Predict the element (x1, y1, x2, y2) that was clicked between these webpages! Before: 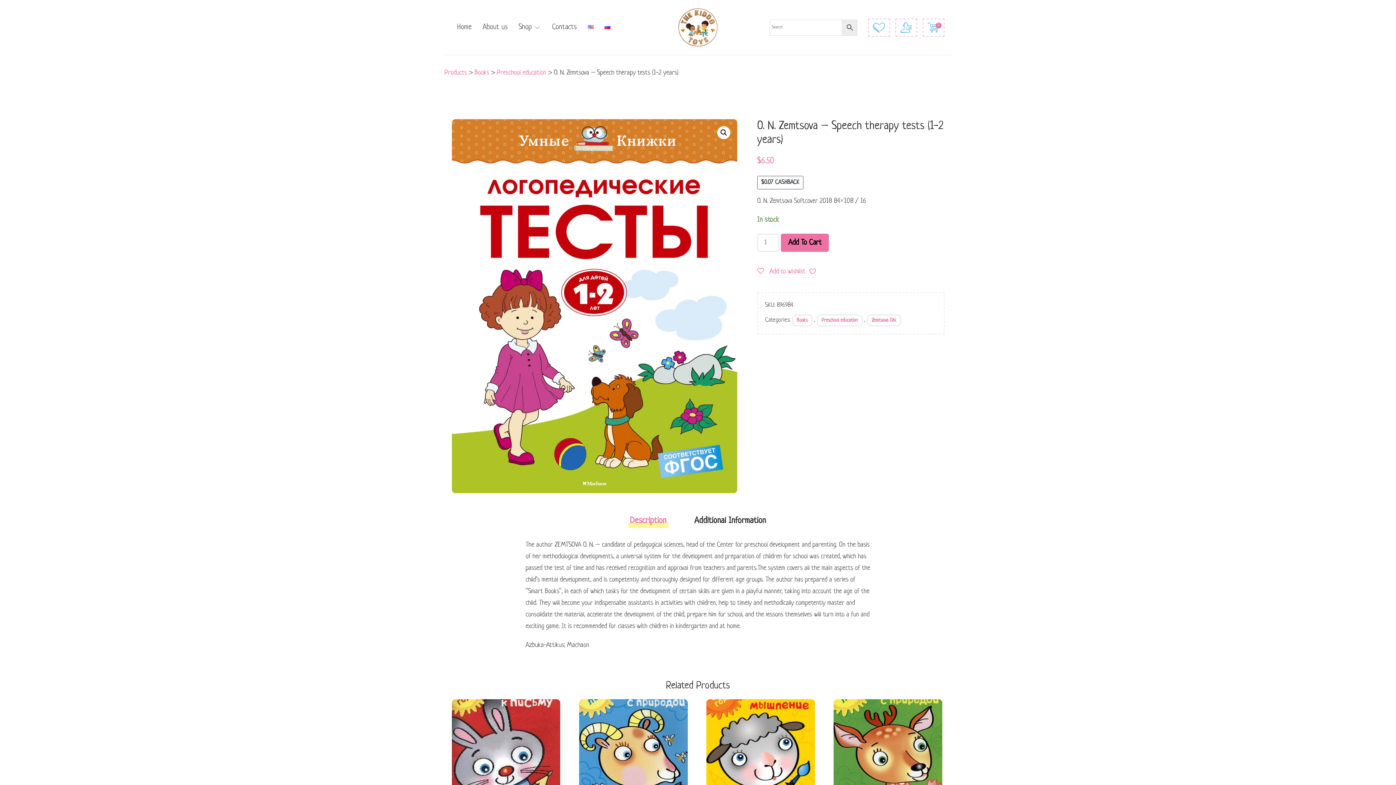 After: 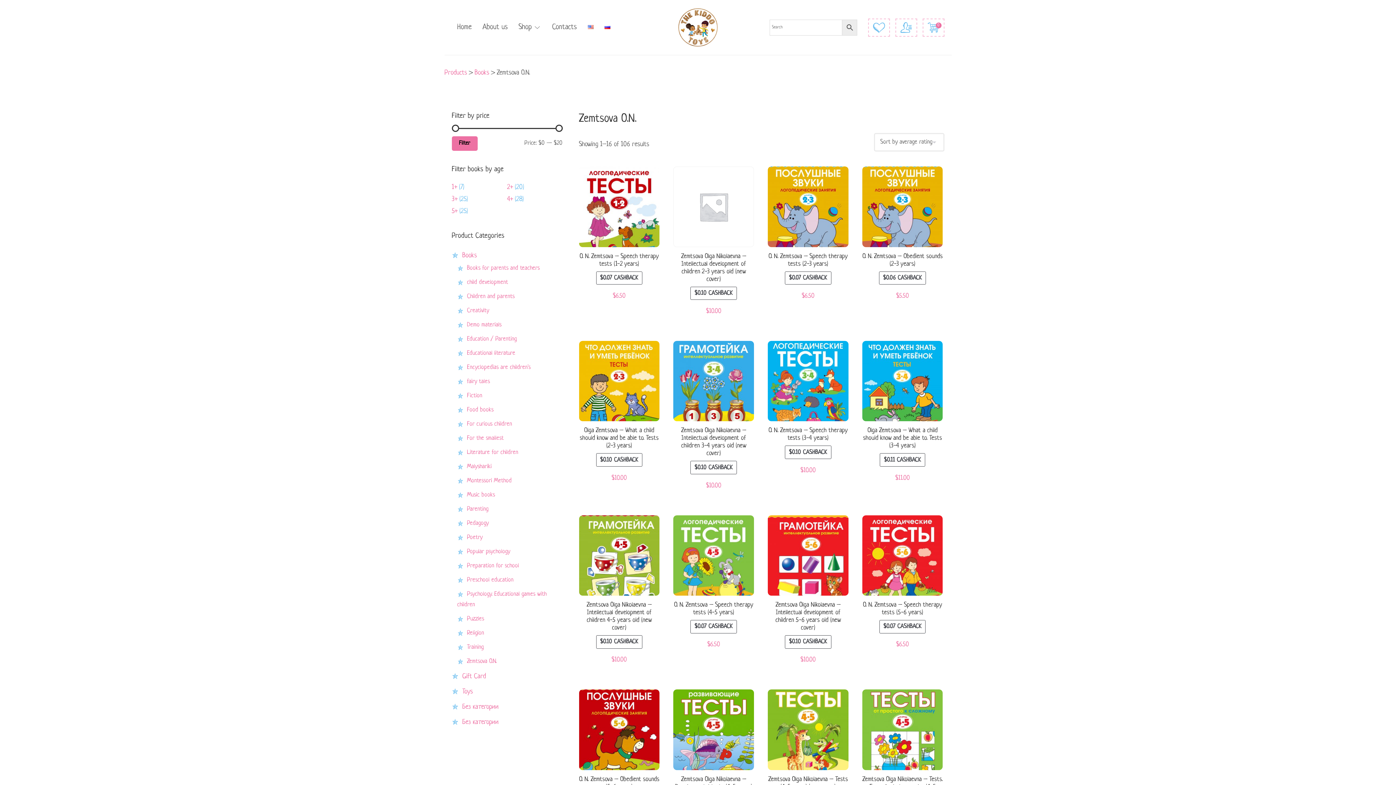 Action: bbox: (867, 314, 901, 326) label: Zemtsova O.N.